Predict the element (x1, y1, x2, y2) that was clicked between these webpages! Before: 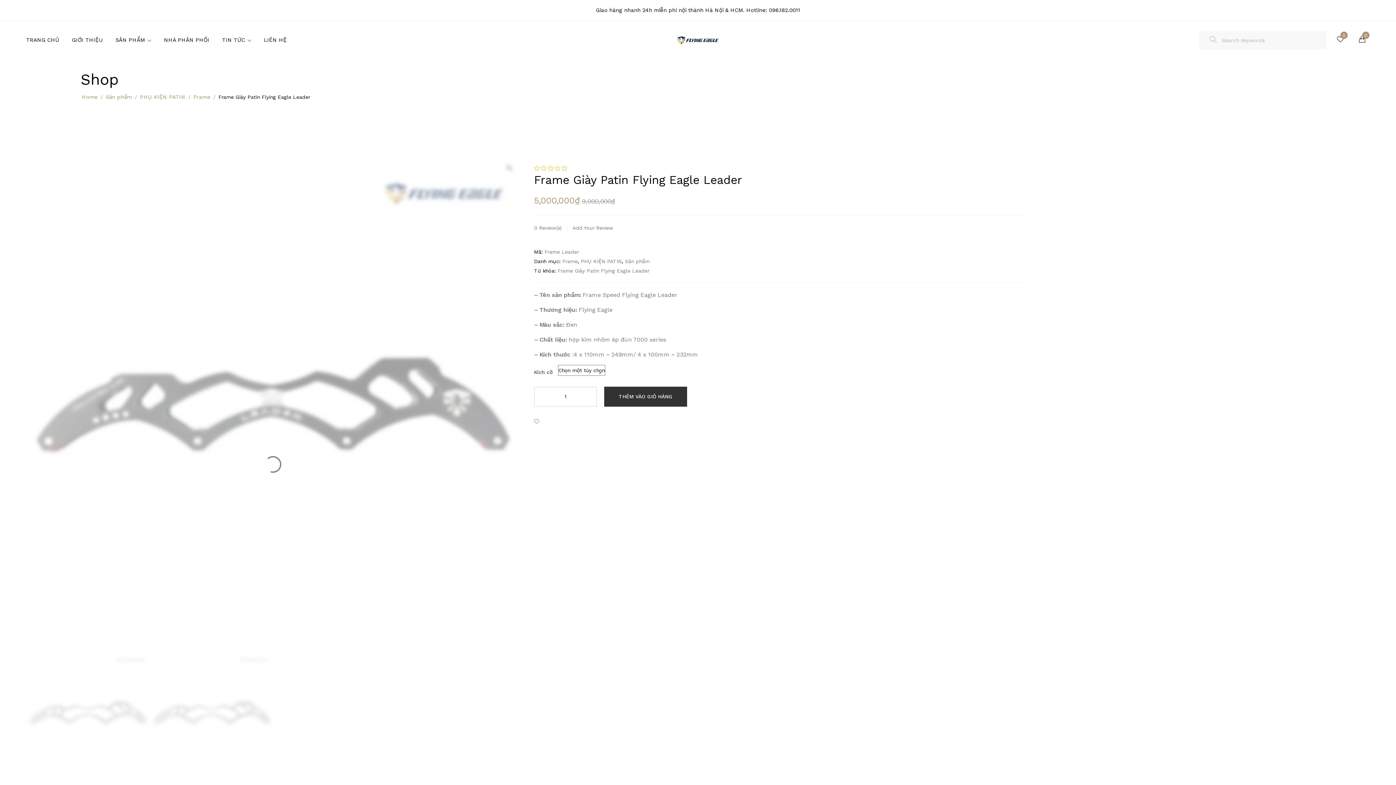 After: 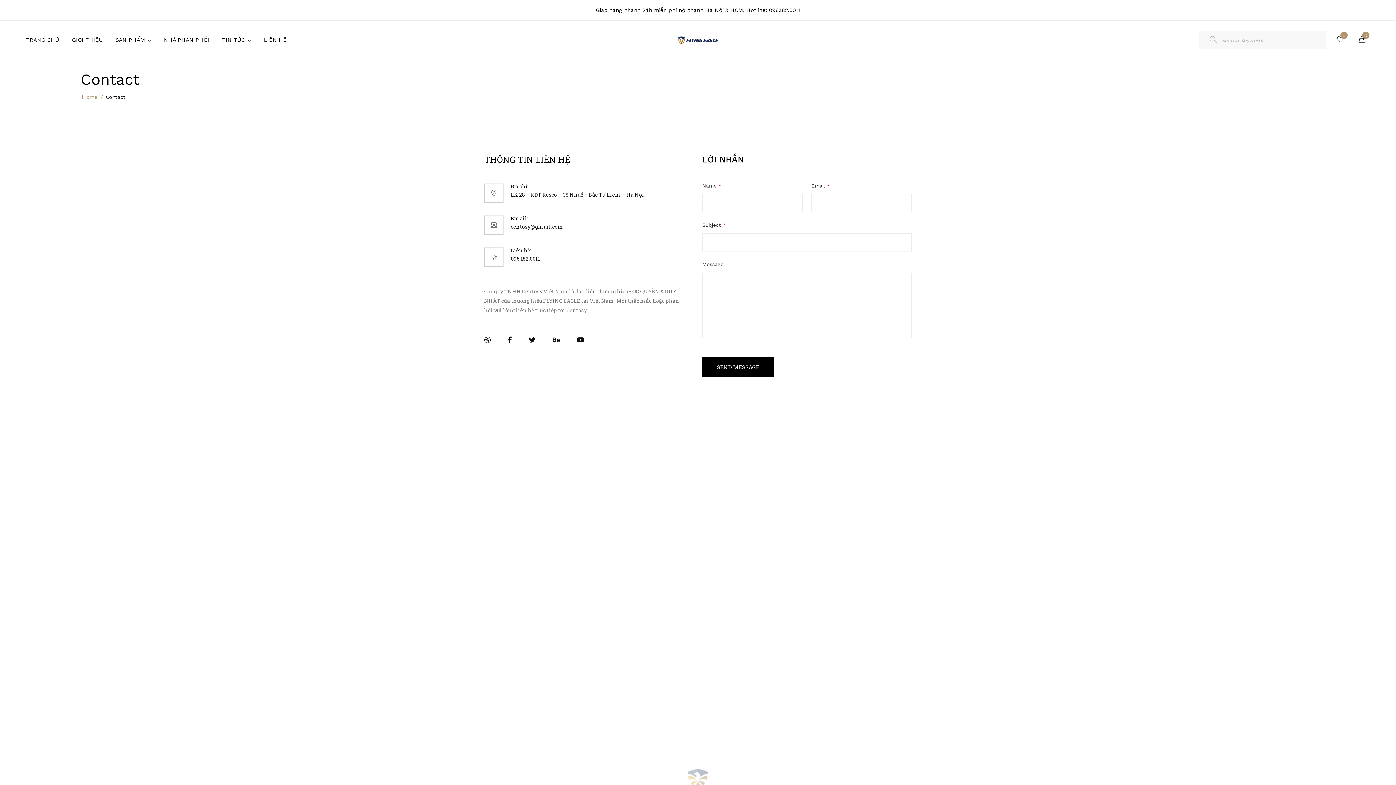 Action: label: LIÊN HỆ bbox: (264, 20, 286, 59)